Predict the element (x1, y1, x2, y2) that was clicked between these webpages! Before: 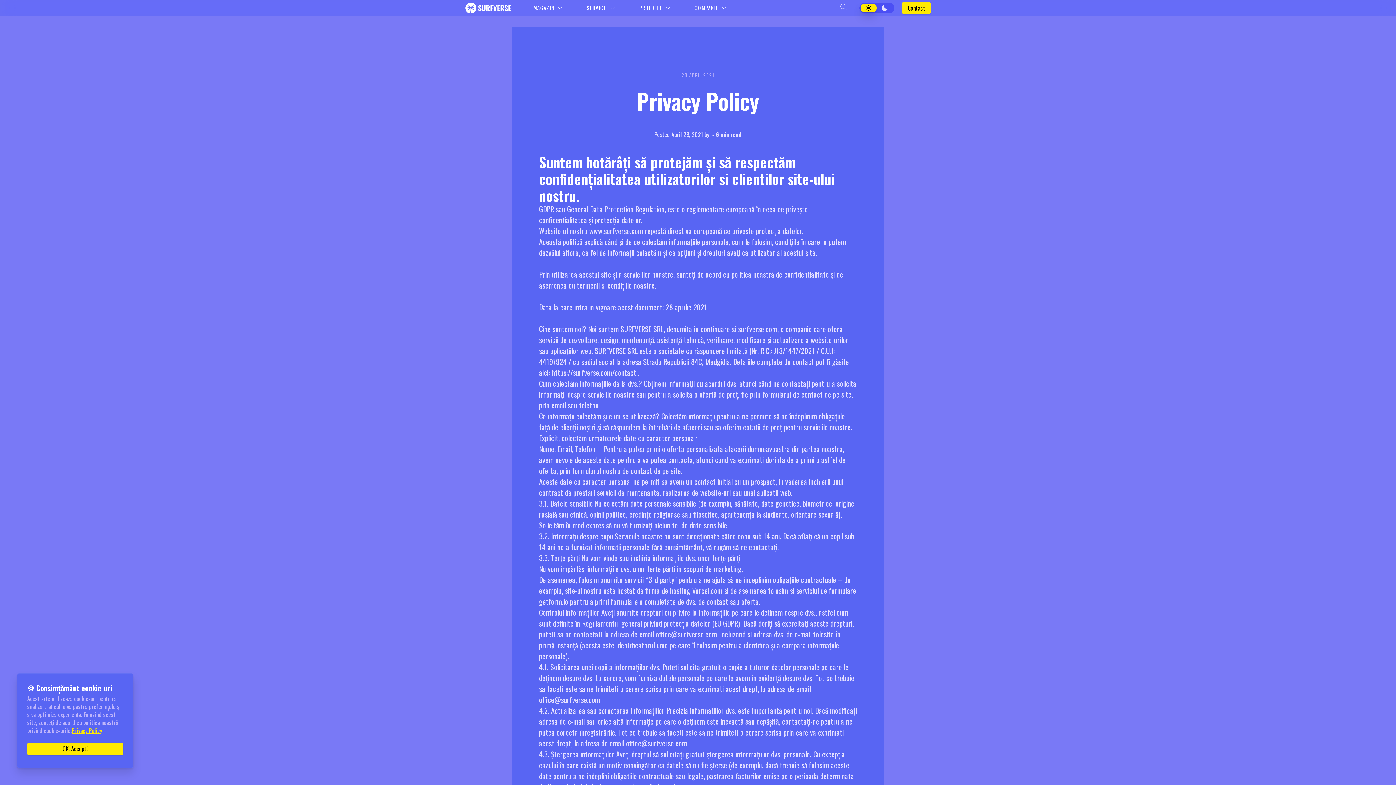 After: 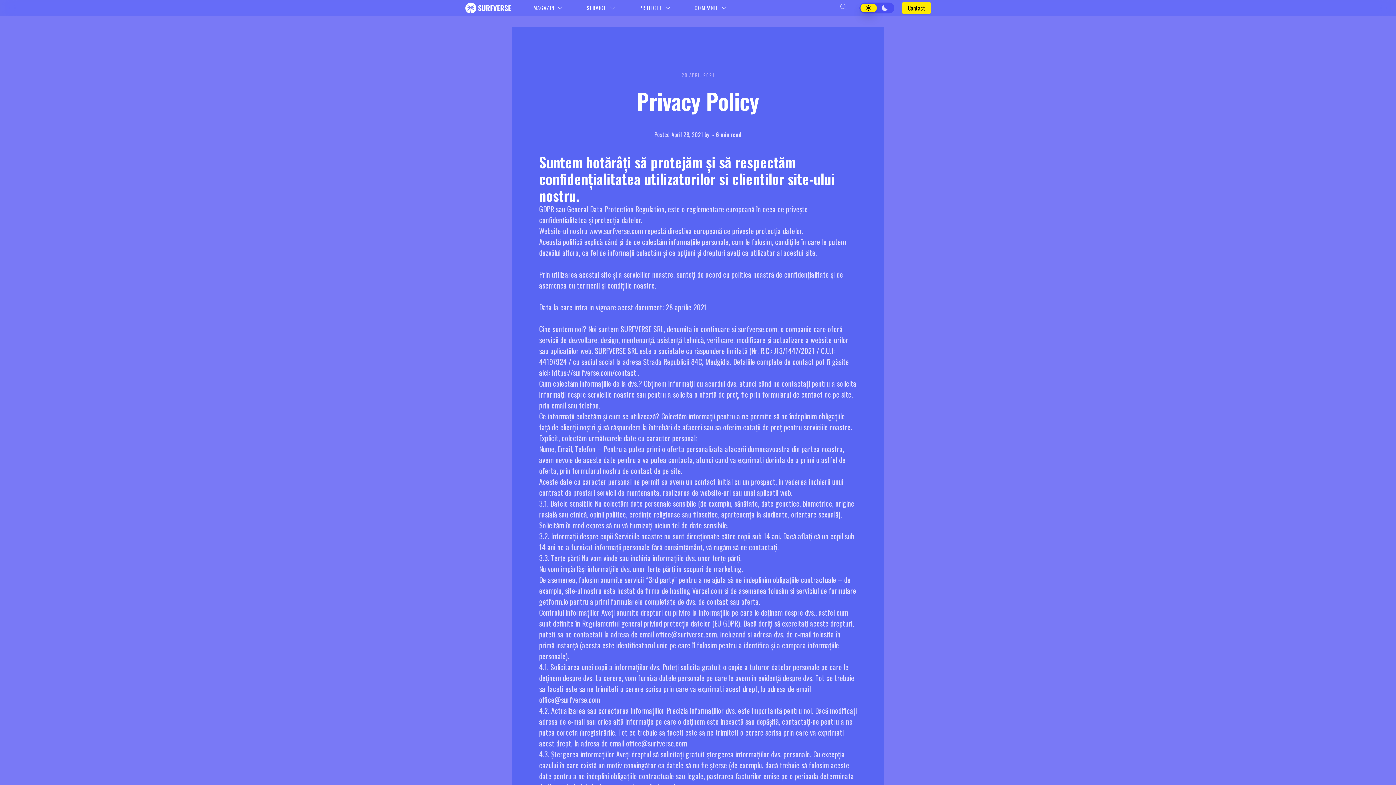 Action: bbox: (27, 743, 123, 755) label: OK, Accept!